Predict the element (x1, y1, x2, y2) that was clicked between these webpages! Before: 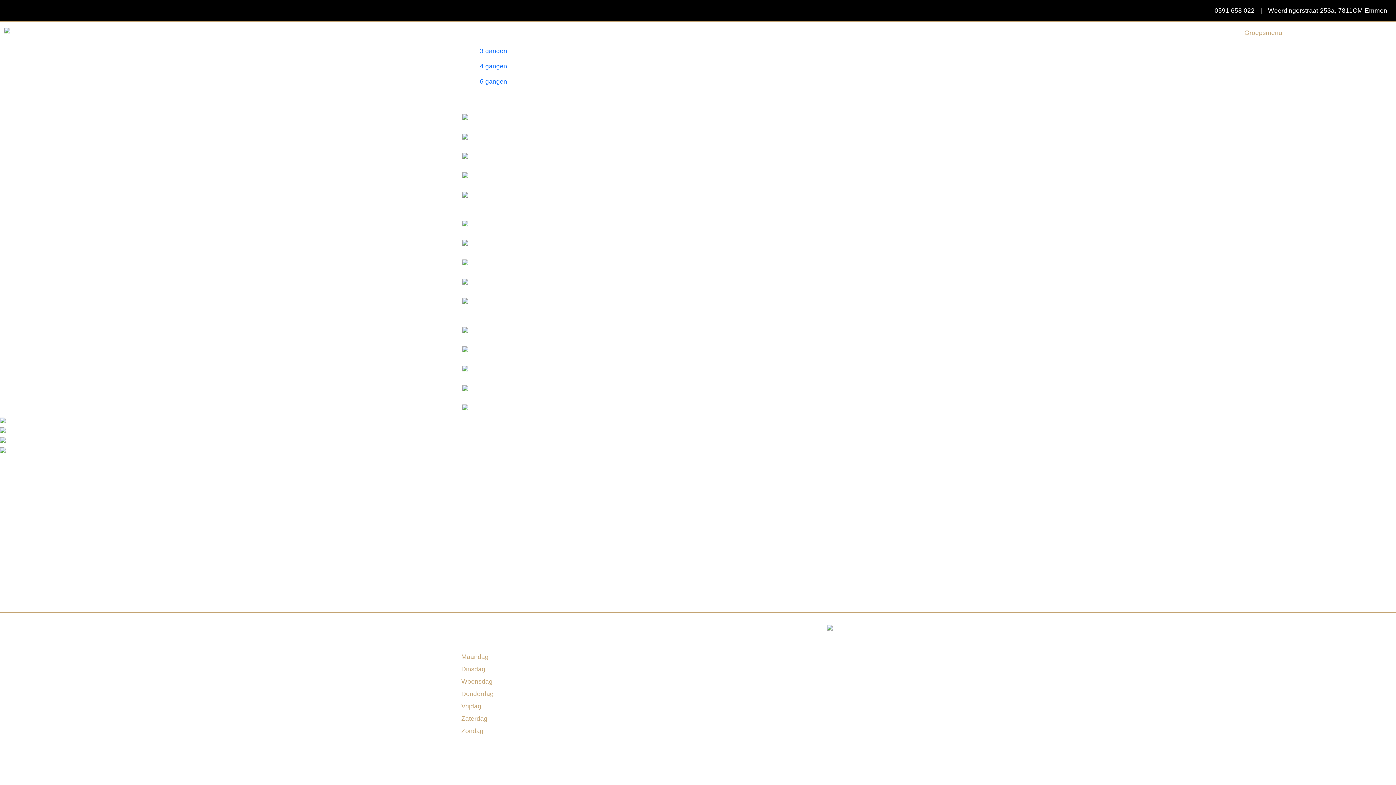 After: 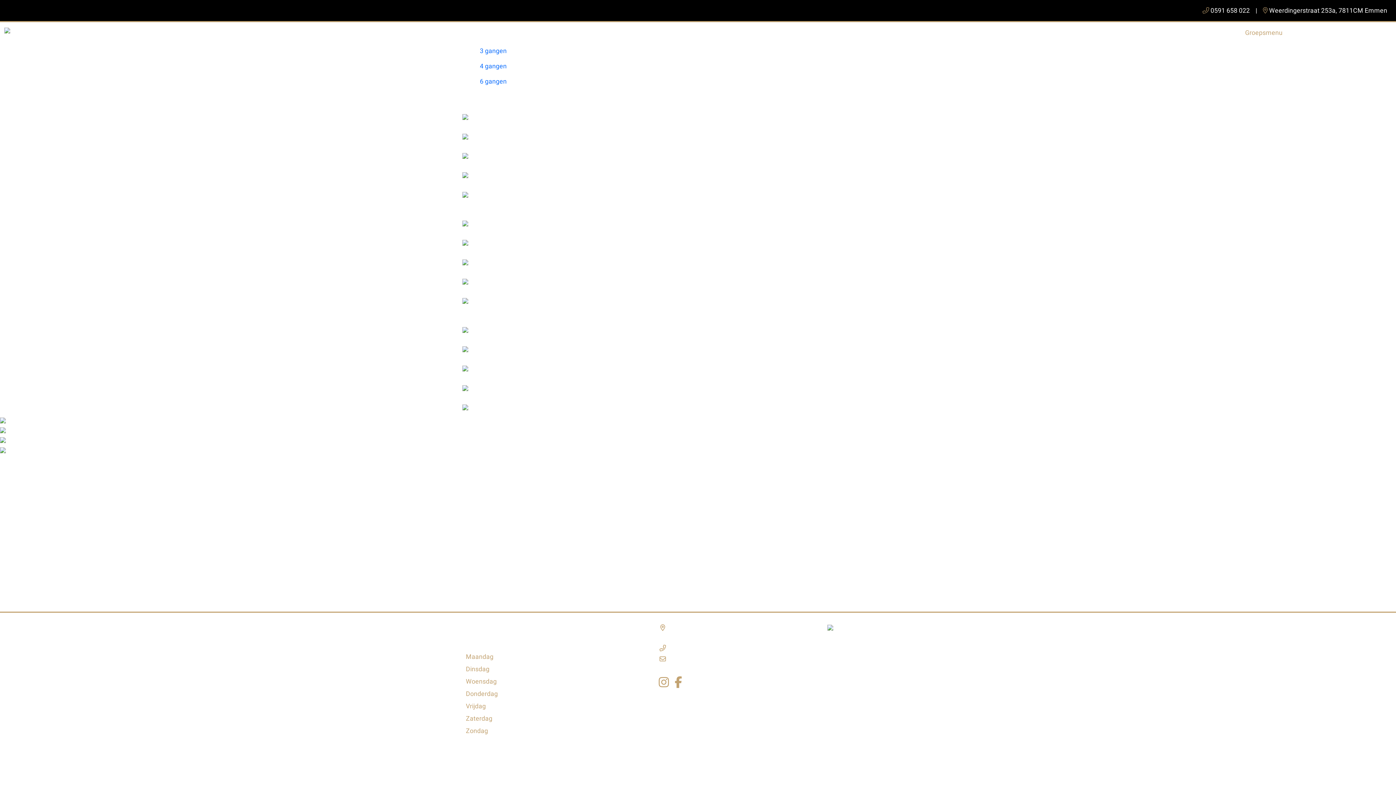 Action: label: info@bijsib.nl bbox: (665, 657, 704, 664)